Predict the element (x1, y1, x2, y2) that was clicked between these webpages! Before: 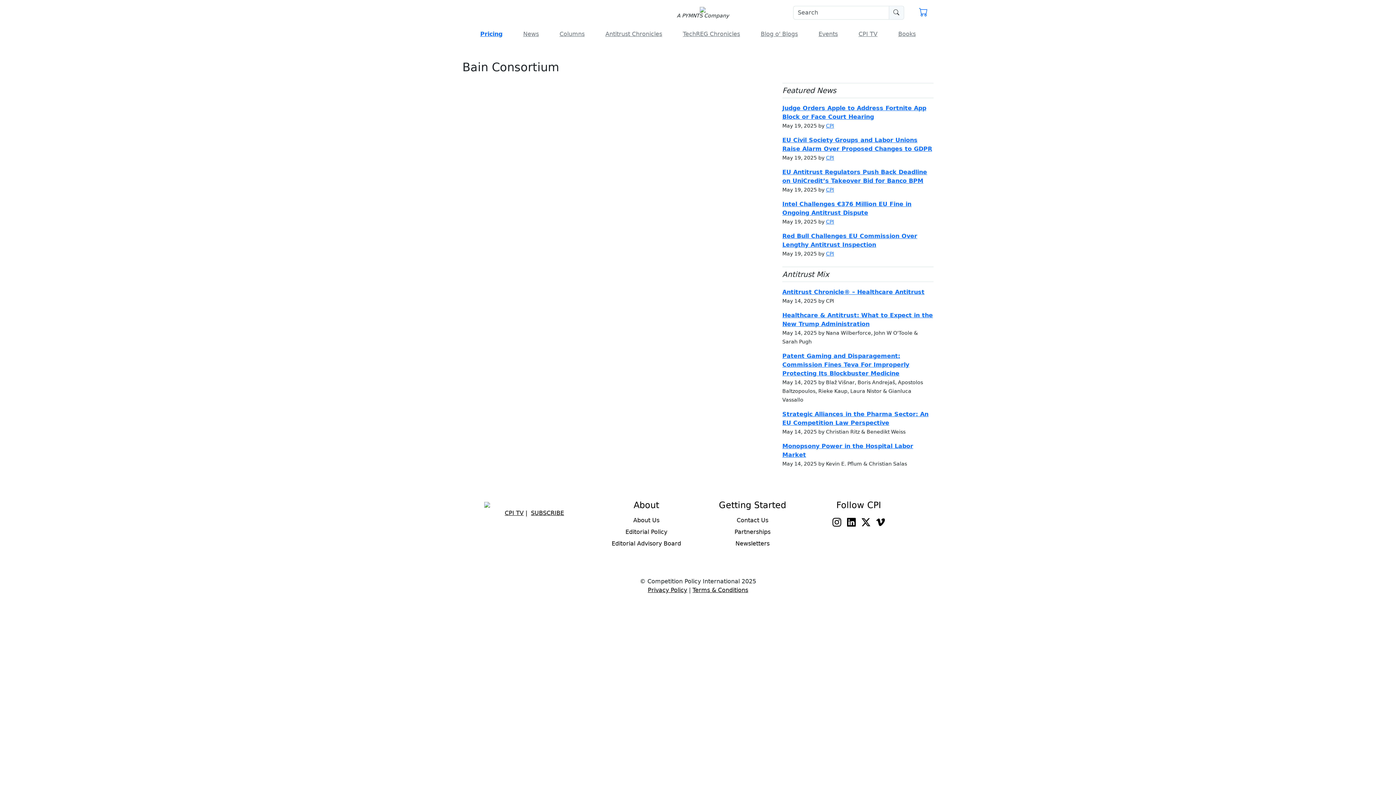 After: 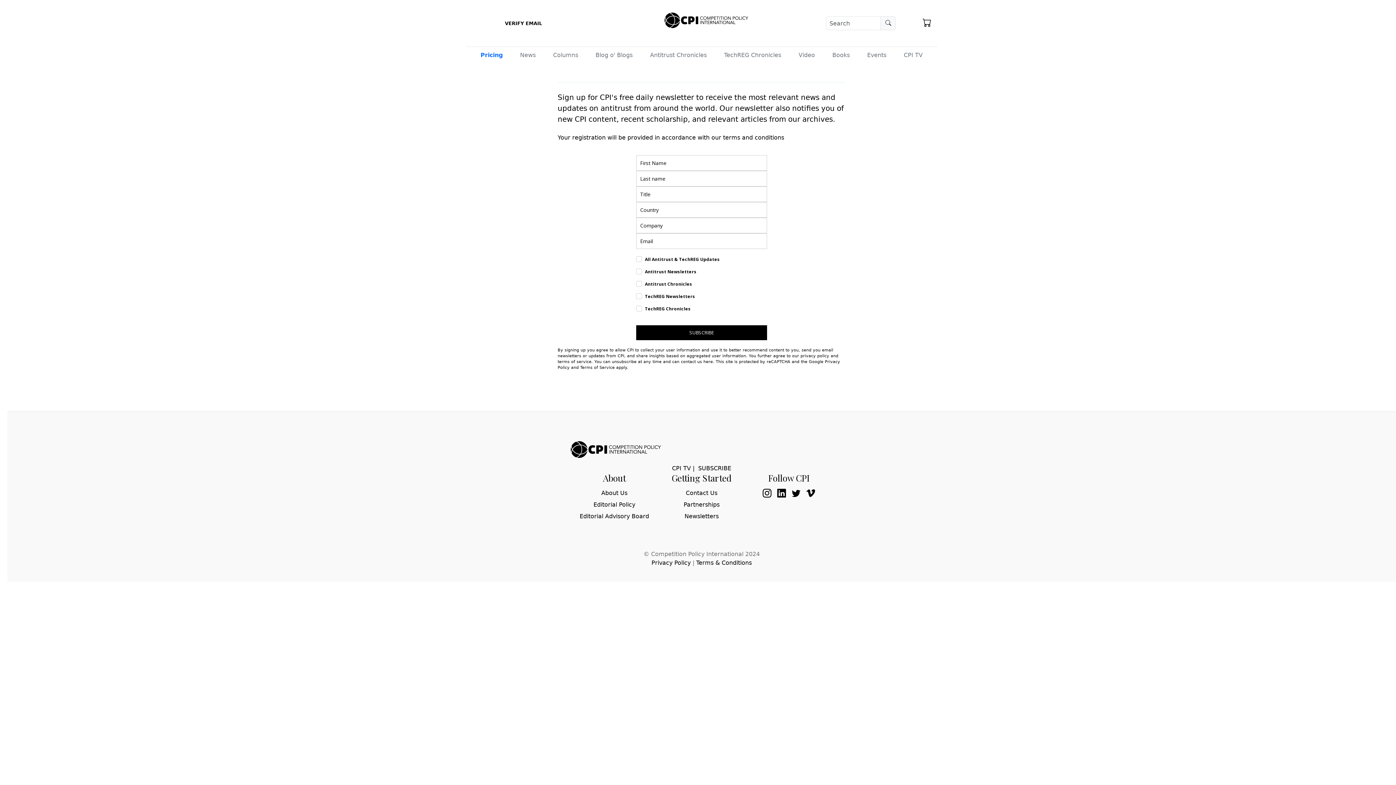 Action: bbox: (531, 509, 564, 516) label: SUBSCRIBE